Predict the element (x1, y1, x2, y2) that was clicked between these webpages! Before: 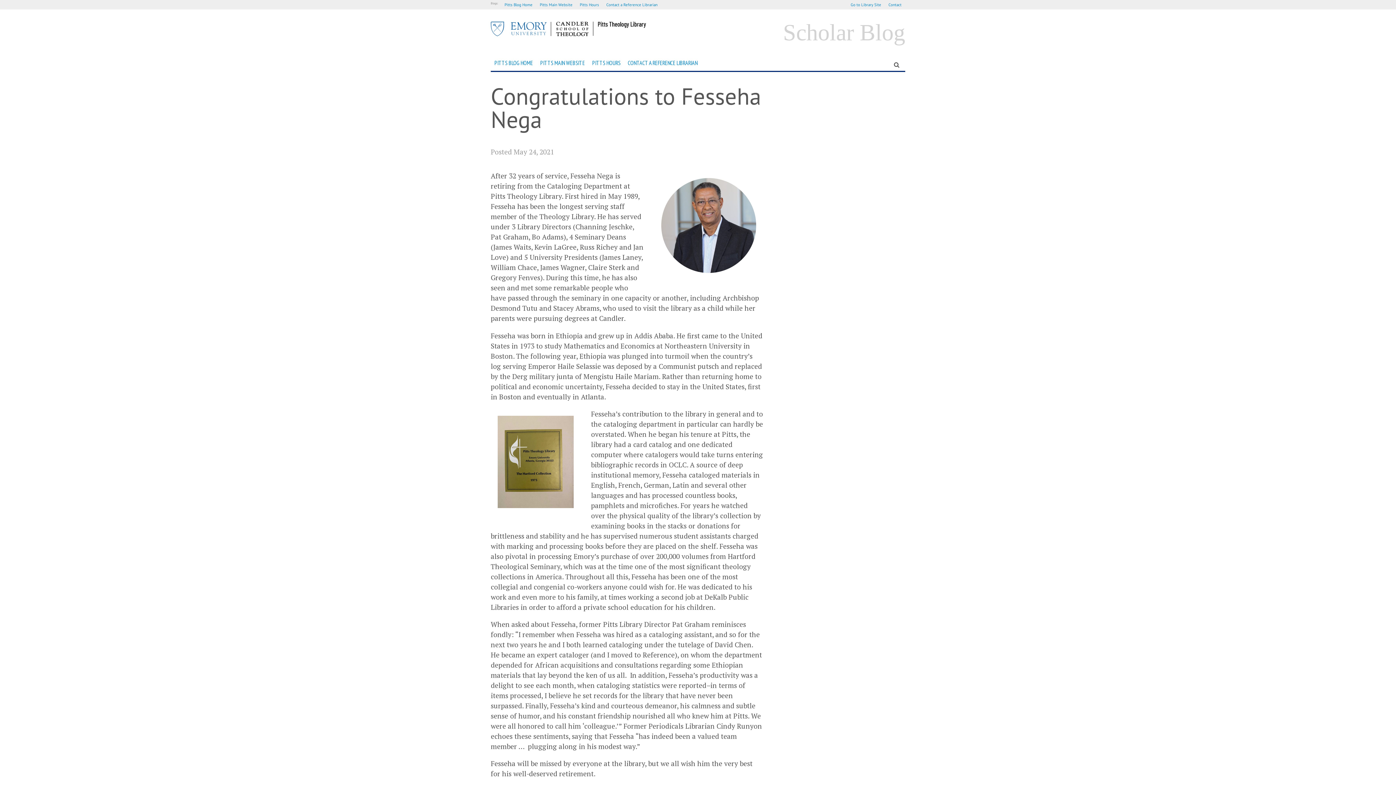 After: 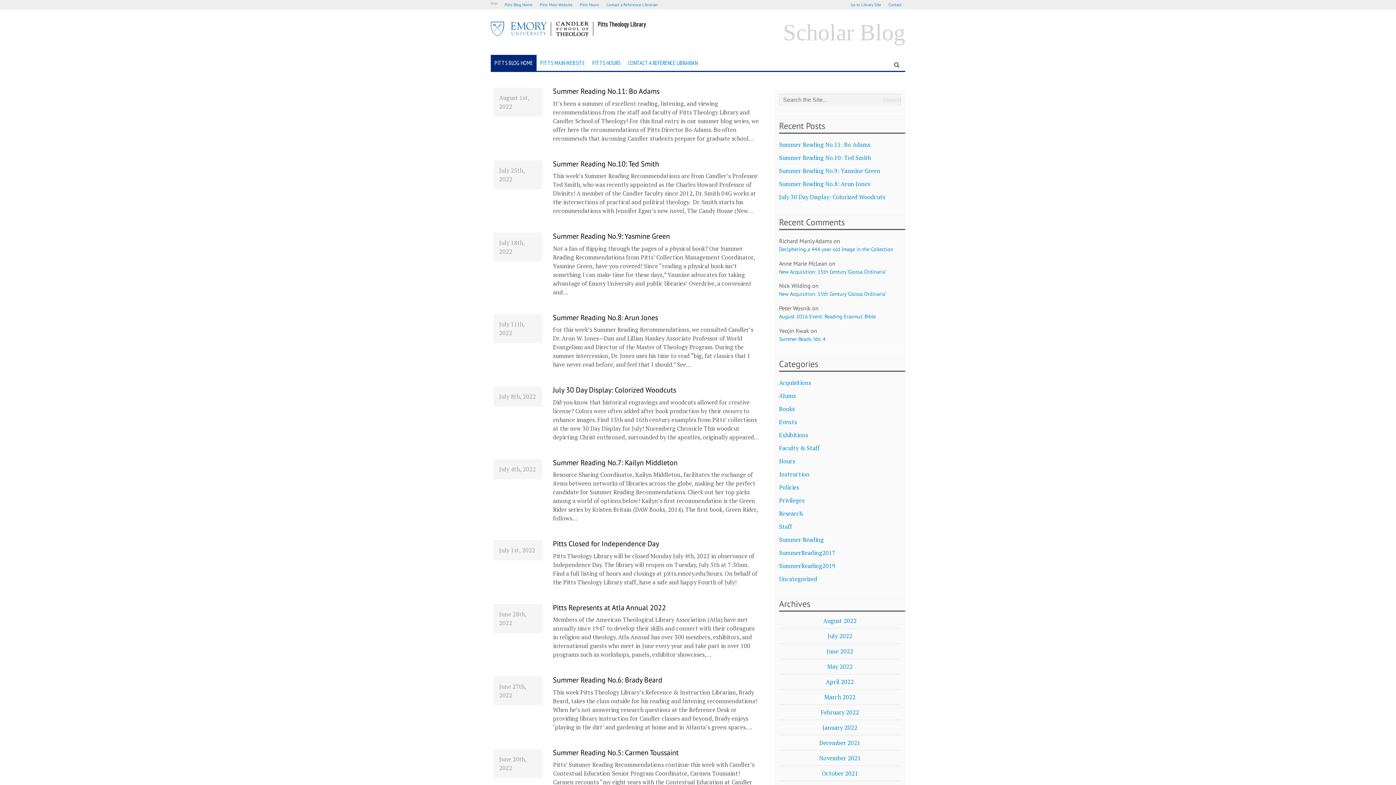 Action: label: Pitts Blog Home bbox: (501, 0, 536, 9)